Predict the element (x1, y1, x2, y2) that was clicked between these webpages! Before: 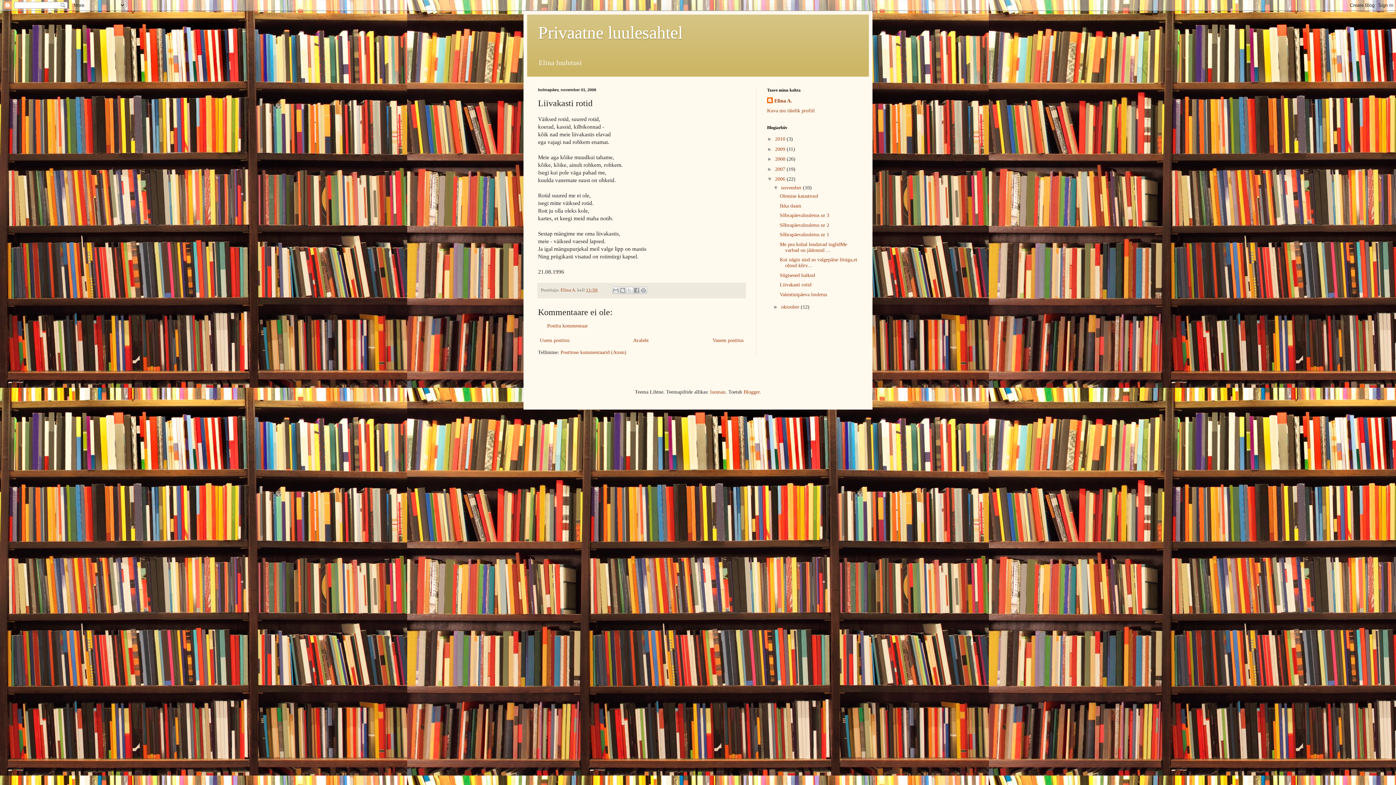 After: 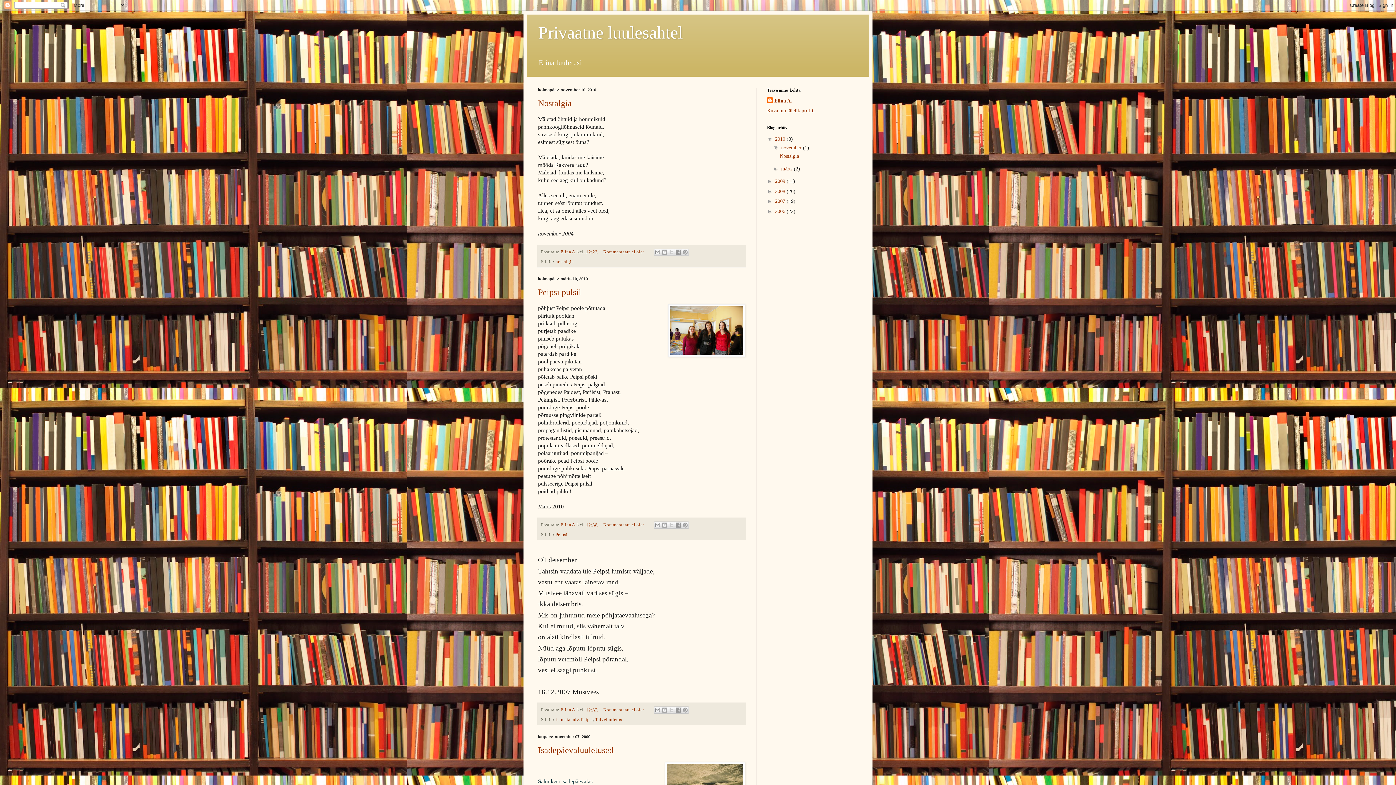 Action: label: Privaatne luulesahtel bbox: (538, 22, 682, 42)